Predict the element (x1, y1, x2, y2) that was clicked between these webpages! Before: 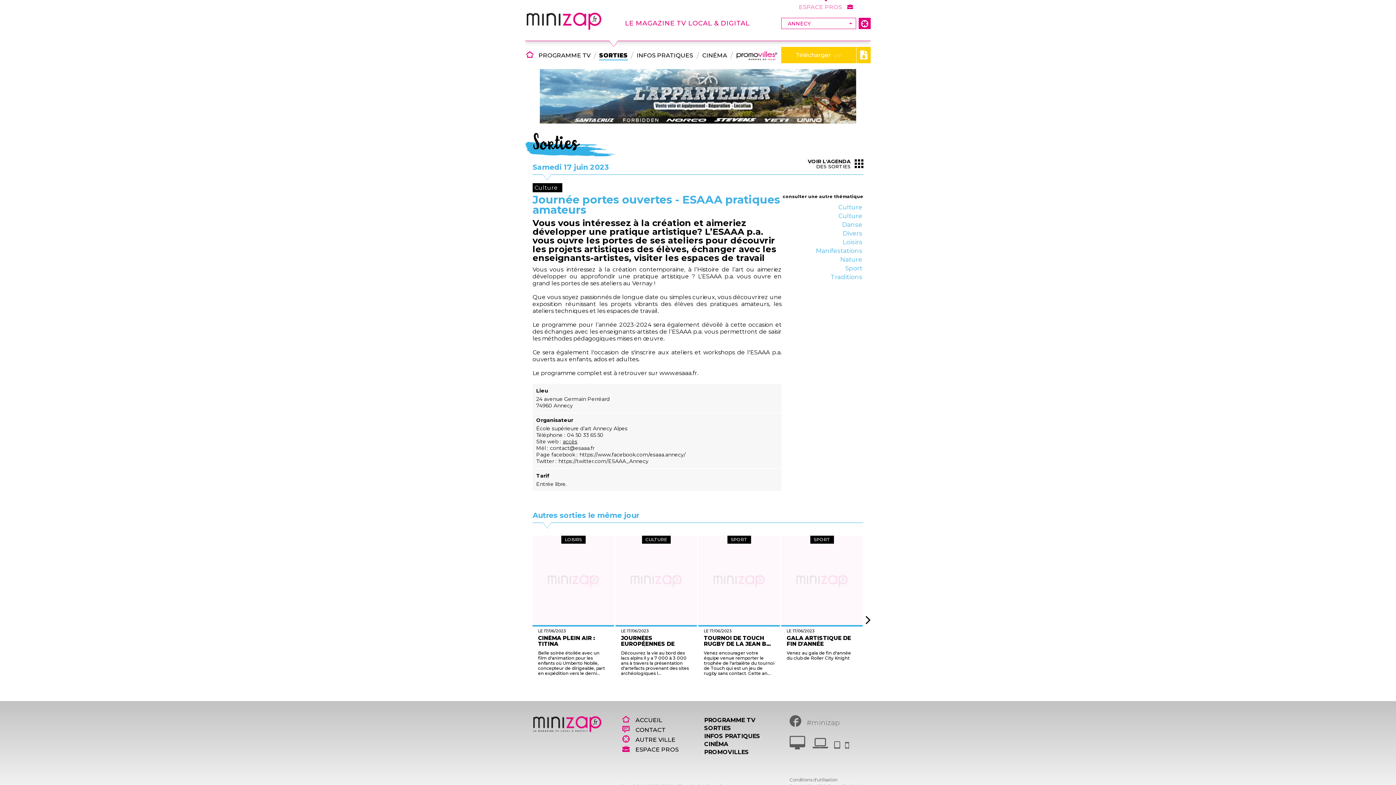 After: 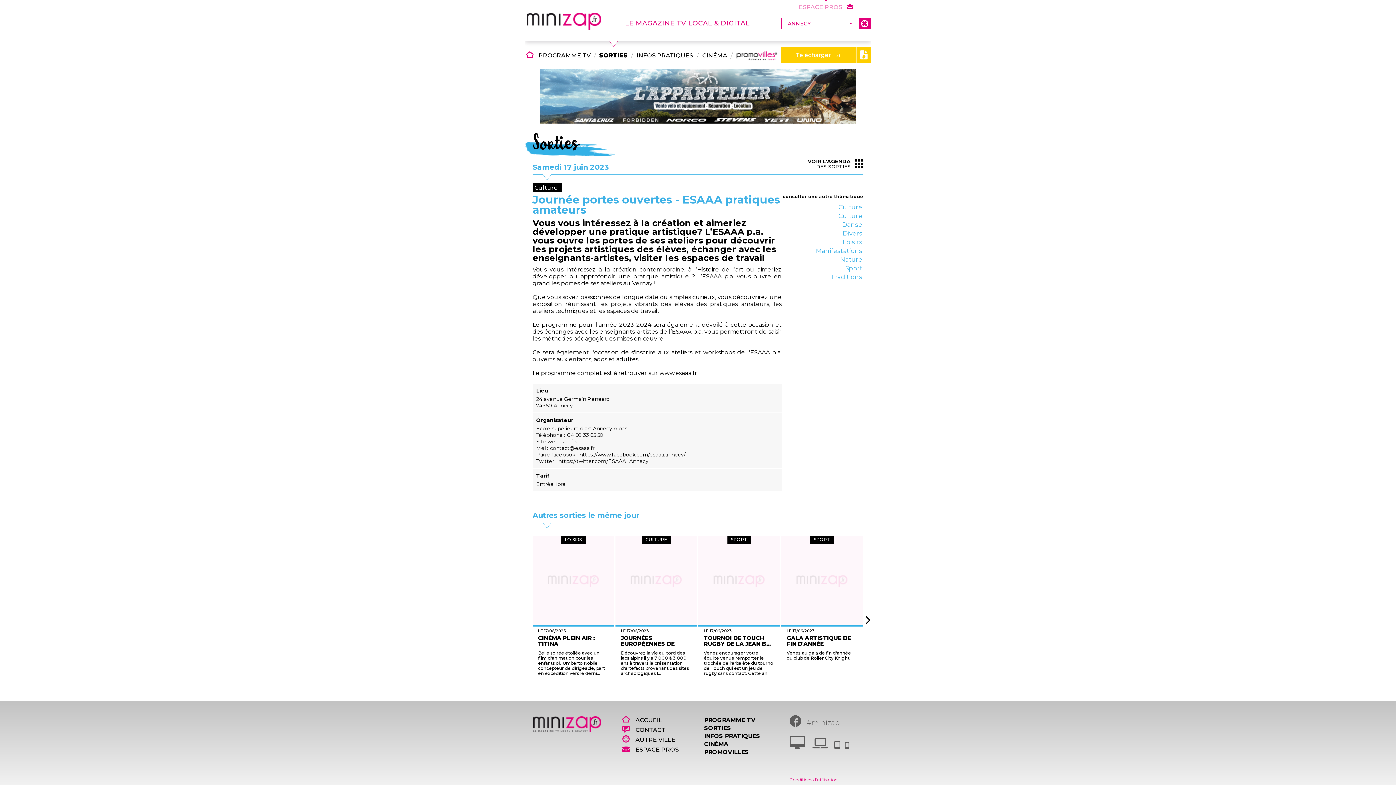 Action: label: Conditions d'utilisation bbox: (789, 777, 837, 783)